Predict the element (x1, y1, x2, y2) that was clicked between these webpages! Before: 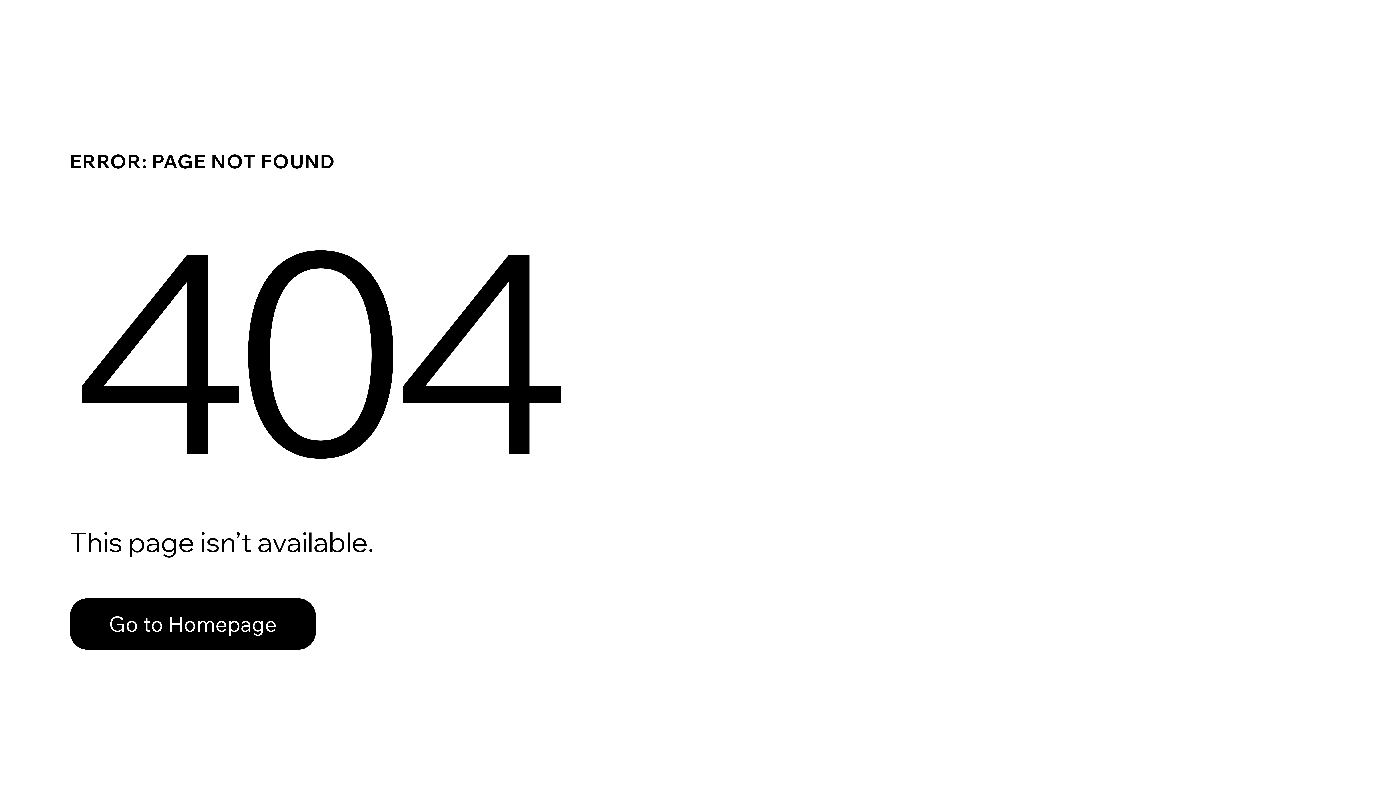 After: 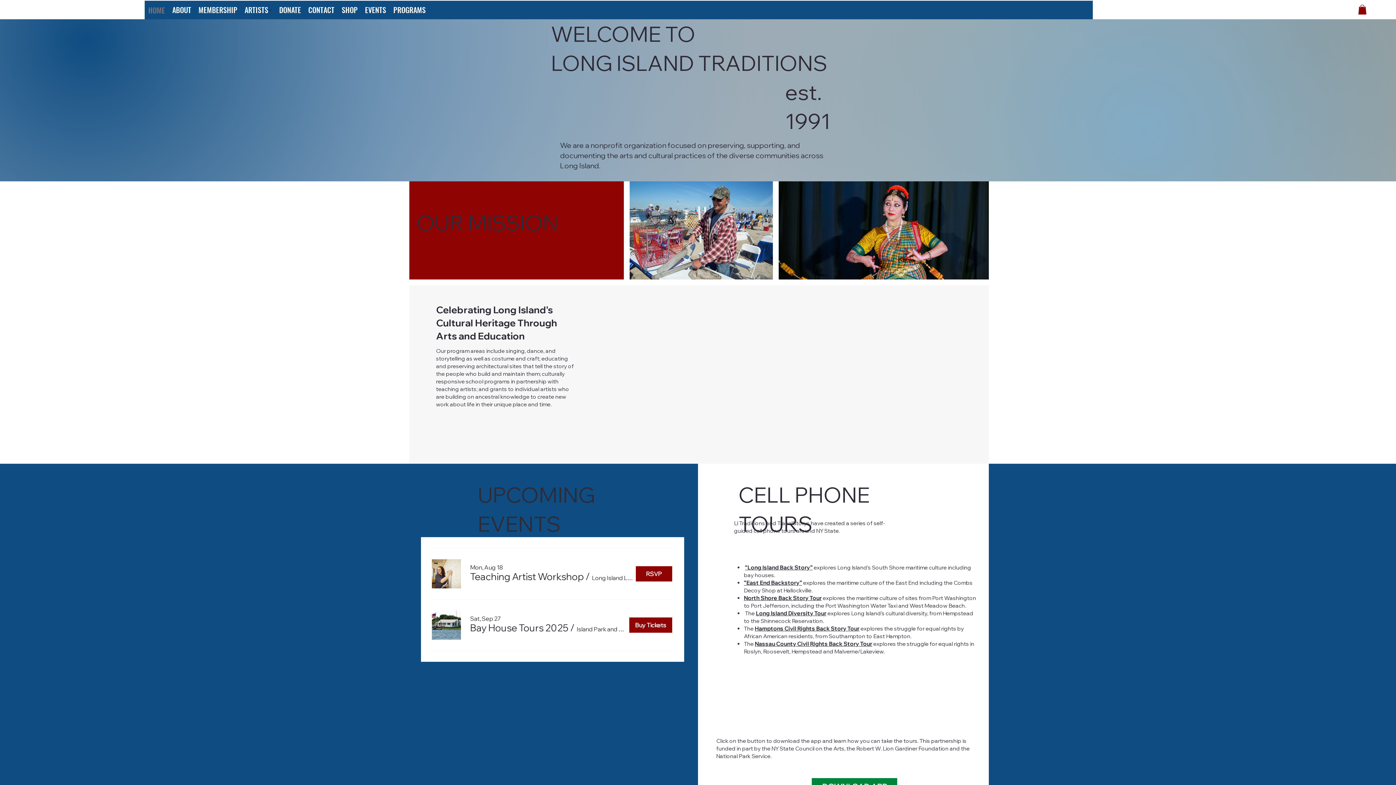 Action: bbox: (69, 582, 768, 659) label: Go to Homepage